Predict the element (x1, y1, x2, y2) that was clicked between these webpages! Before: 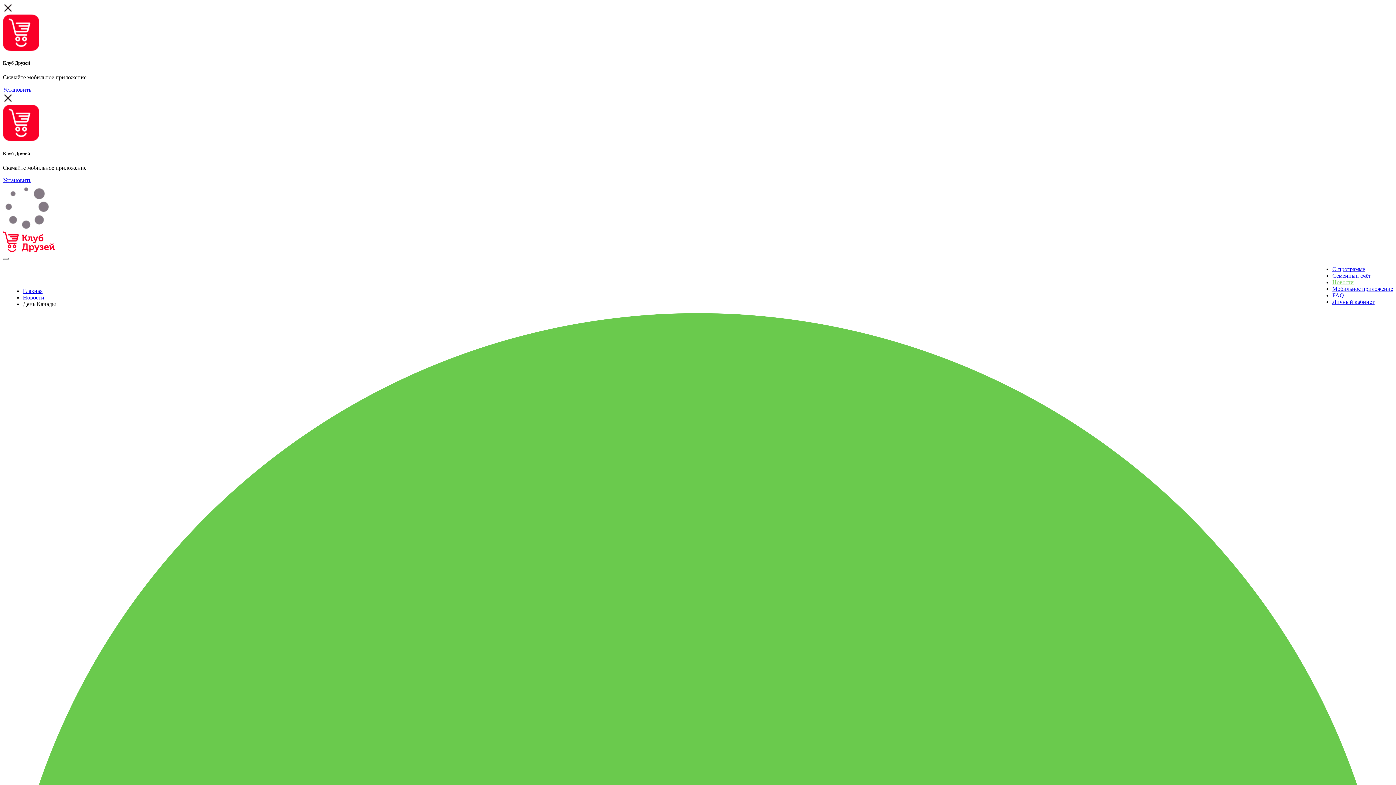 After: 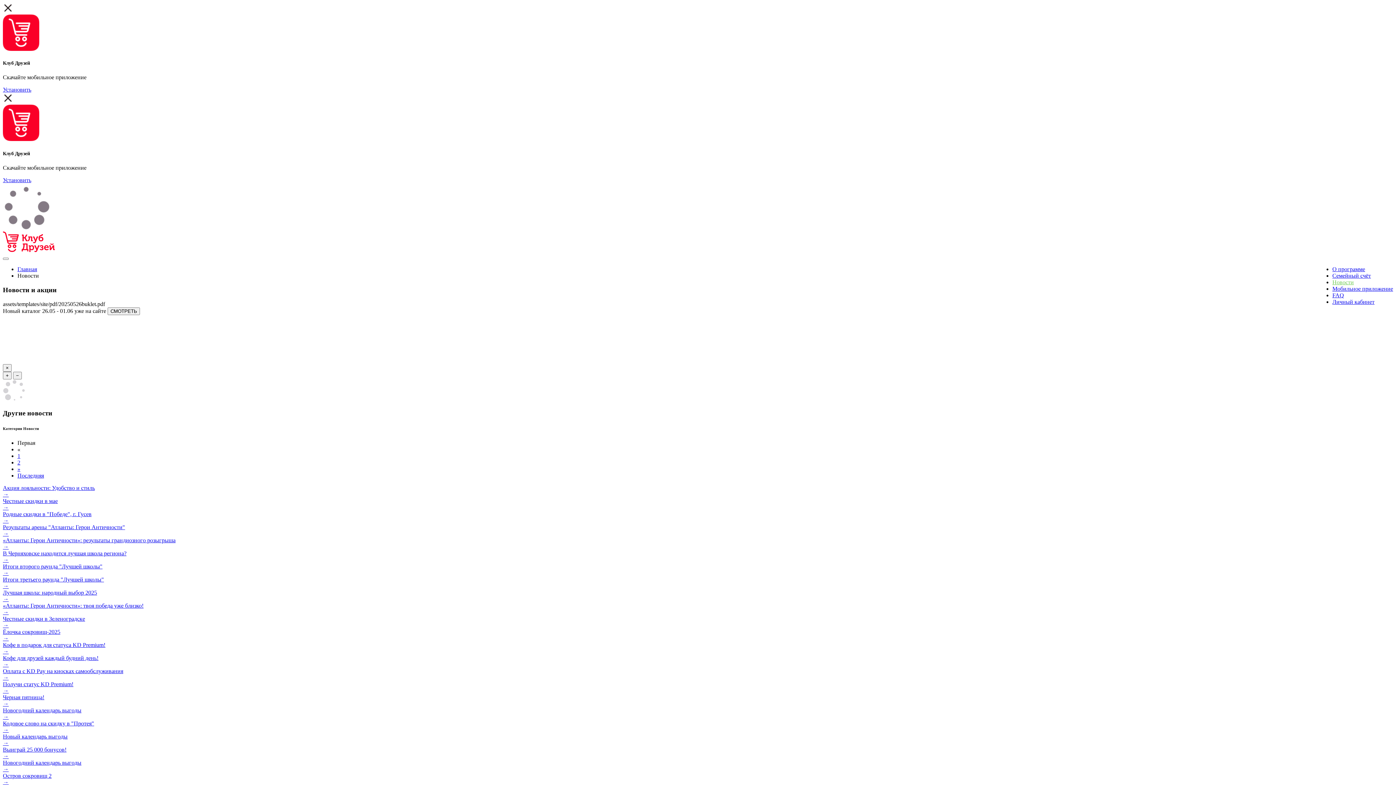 Action: bbox: (22, 294, 44, 300) label: Новости